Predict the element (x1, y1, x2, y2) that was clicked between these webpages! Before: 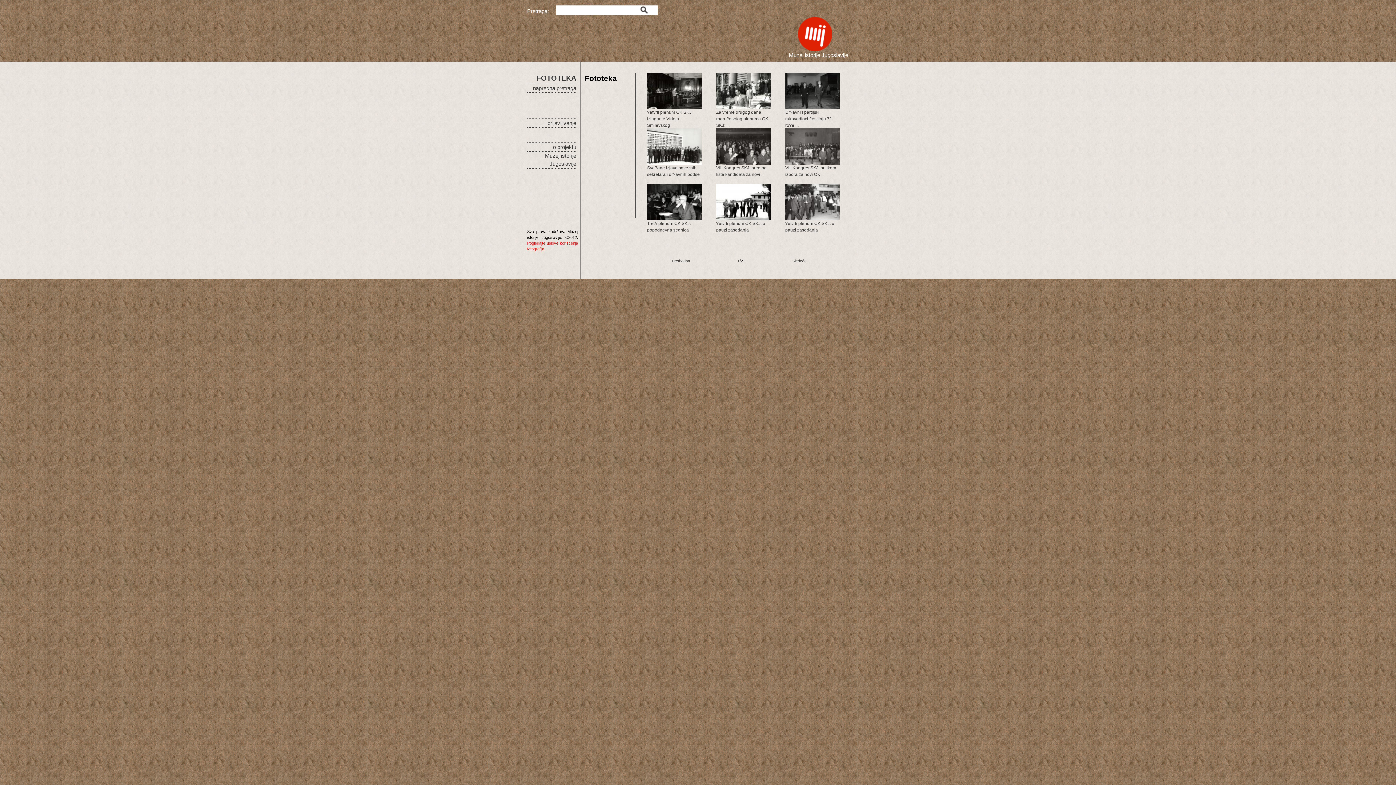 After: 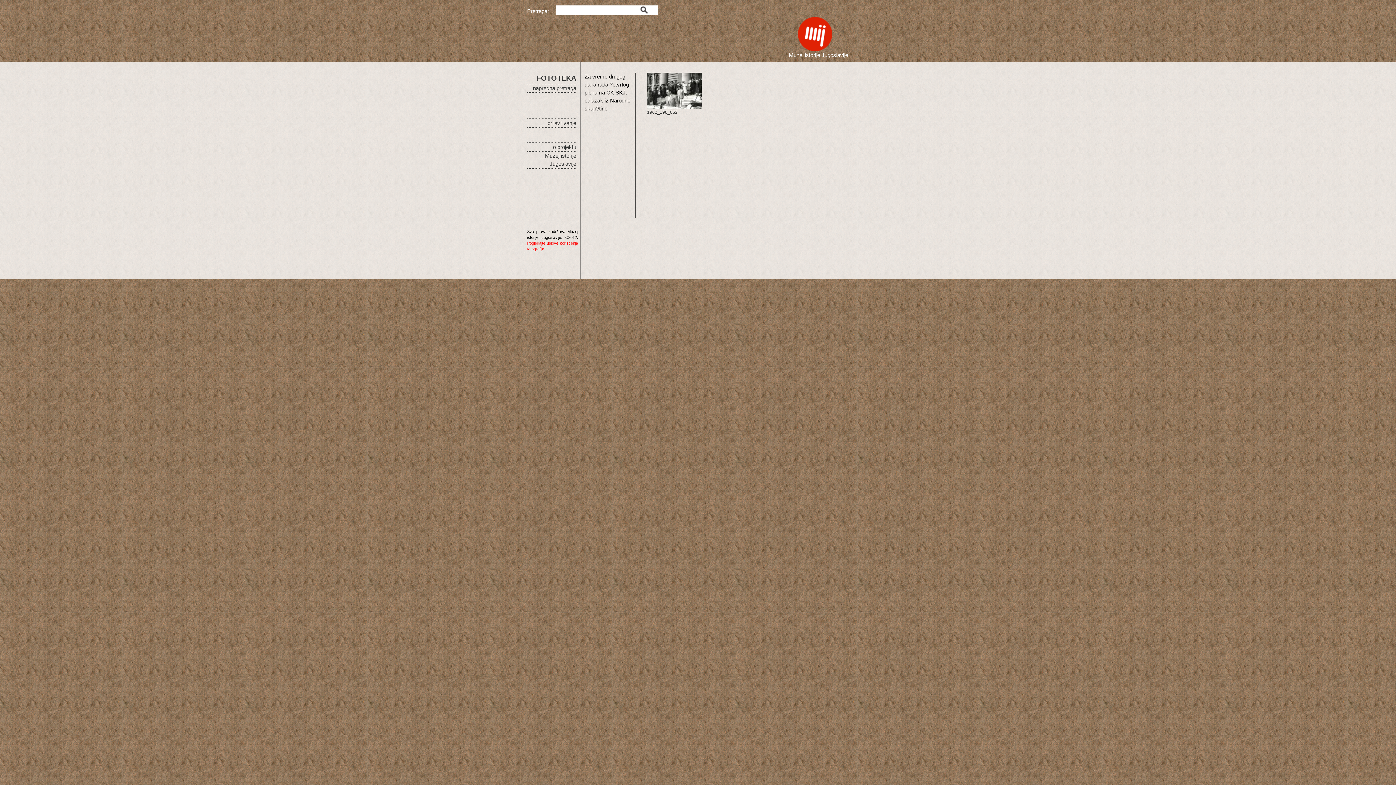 Action: bbox: (716, 88, 770, 128) label:  Za vreme drugog dana rada ?etvrtog plenuma CK SKJ: ...